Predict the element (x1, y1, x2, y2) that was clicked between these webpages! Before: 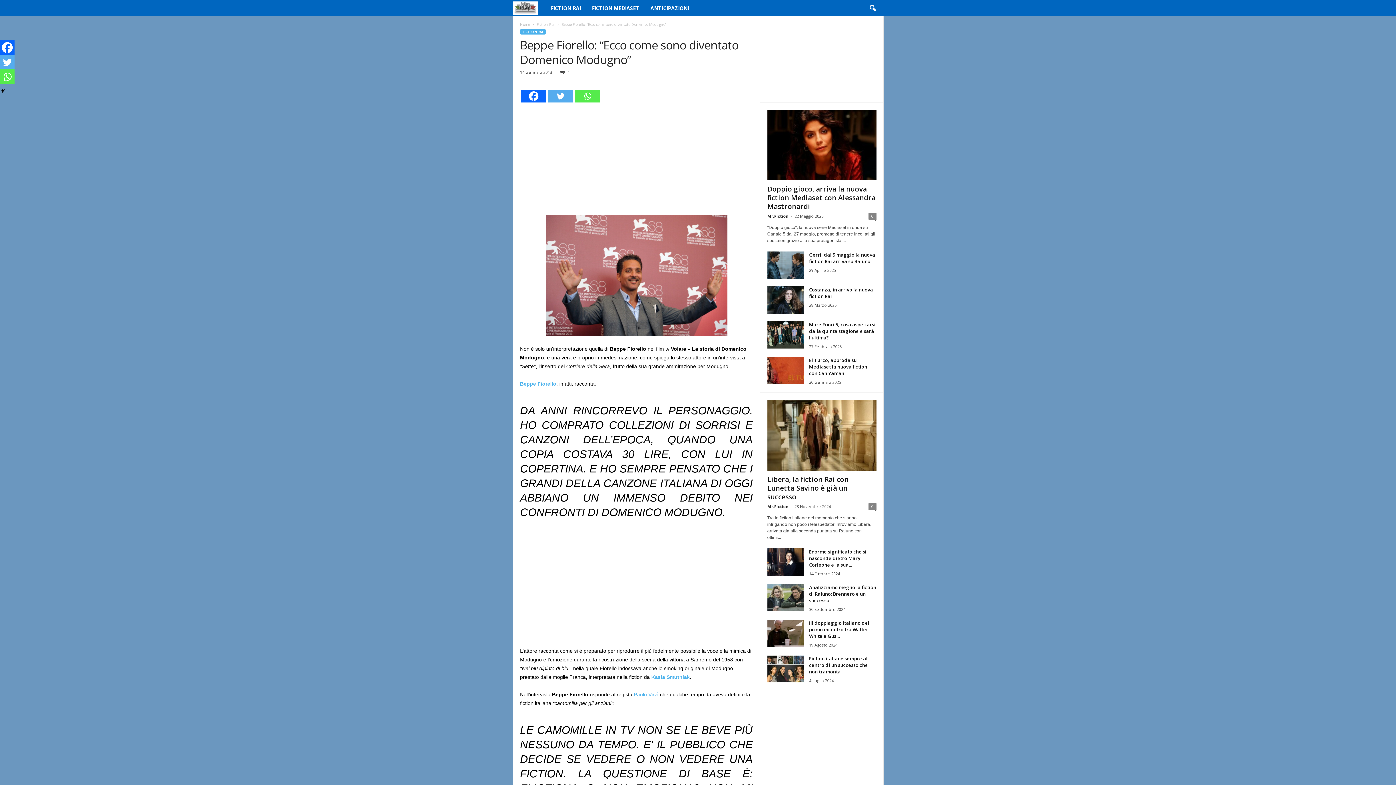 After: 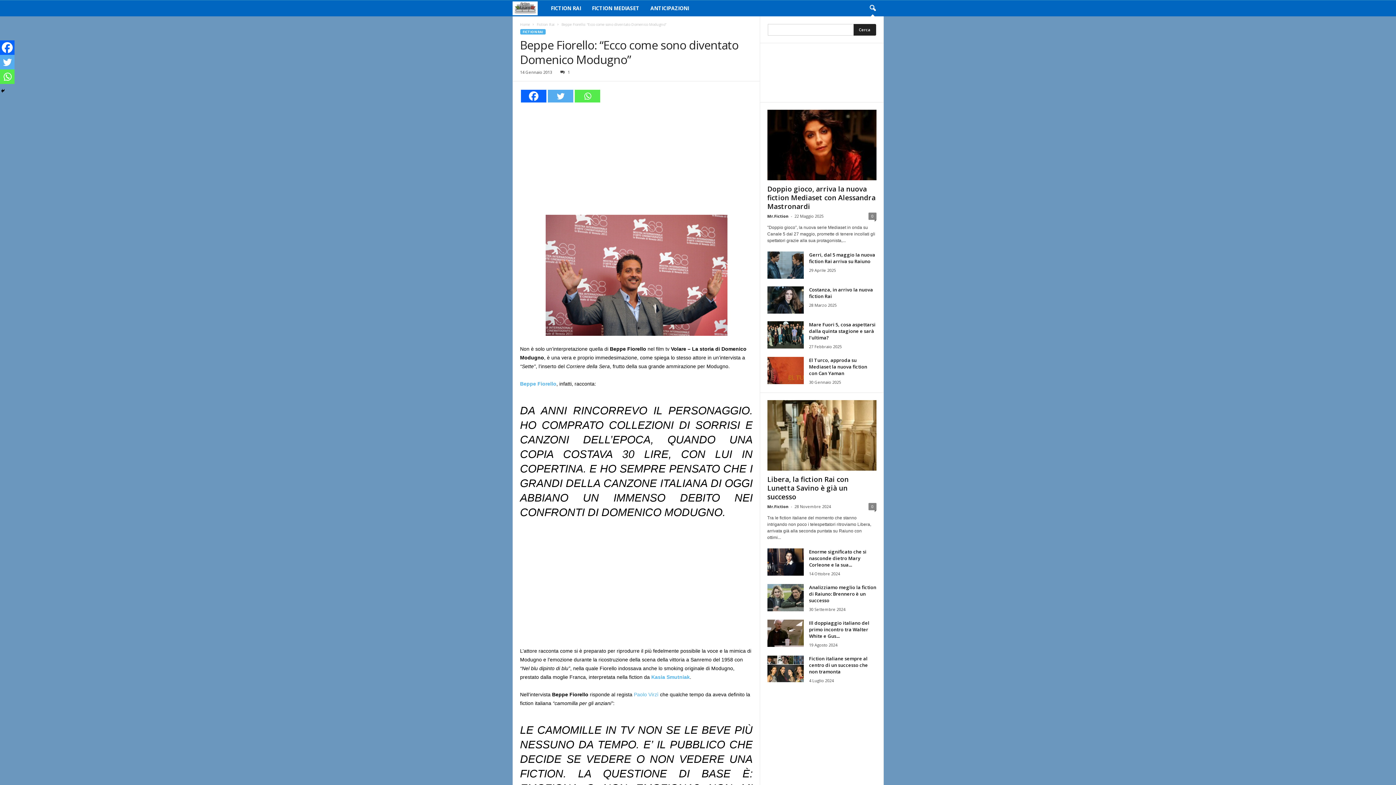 Action: bbox: (864, 0, 880, 16)